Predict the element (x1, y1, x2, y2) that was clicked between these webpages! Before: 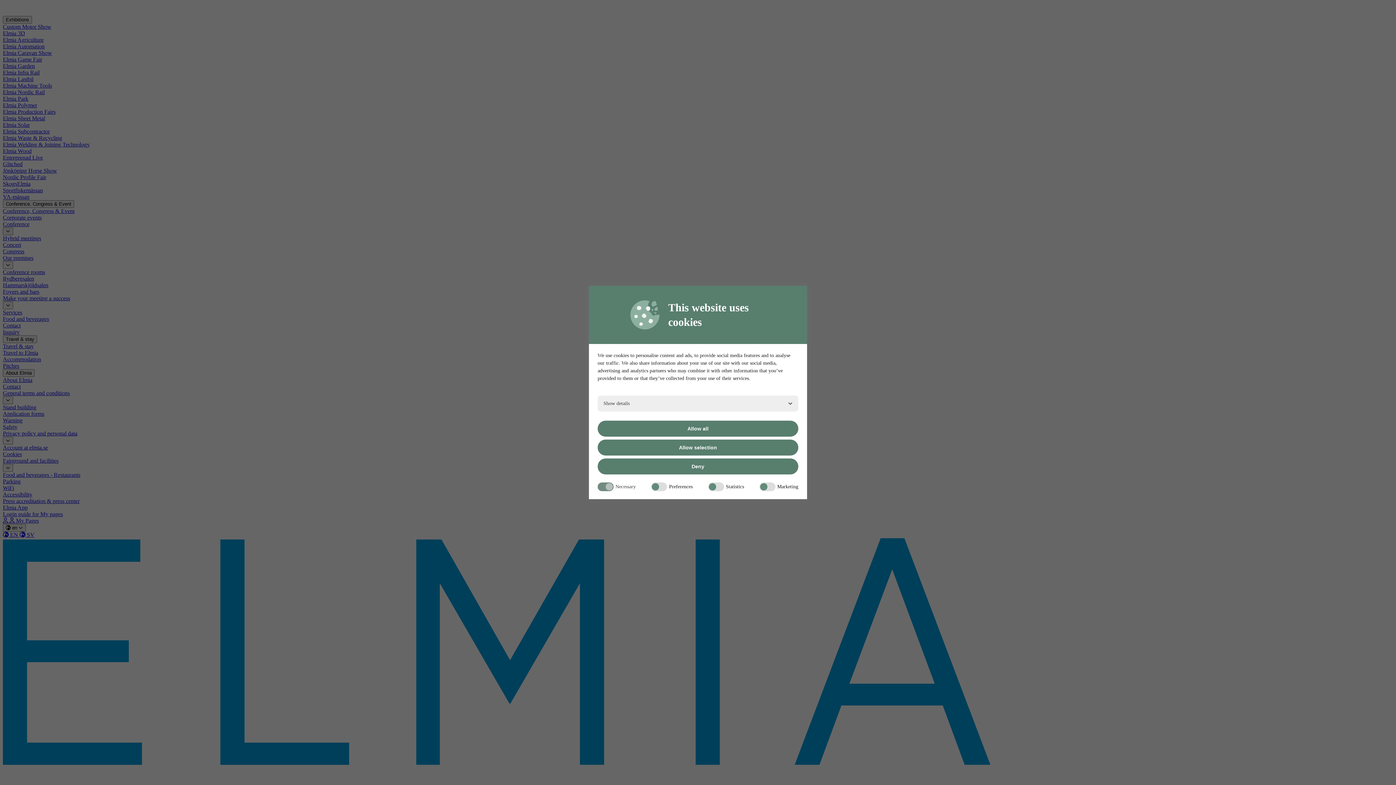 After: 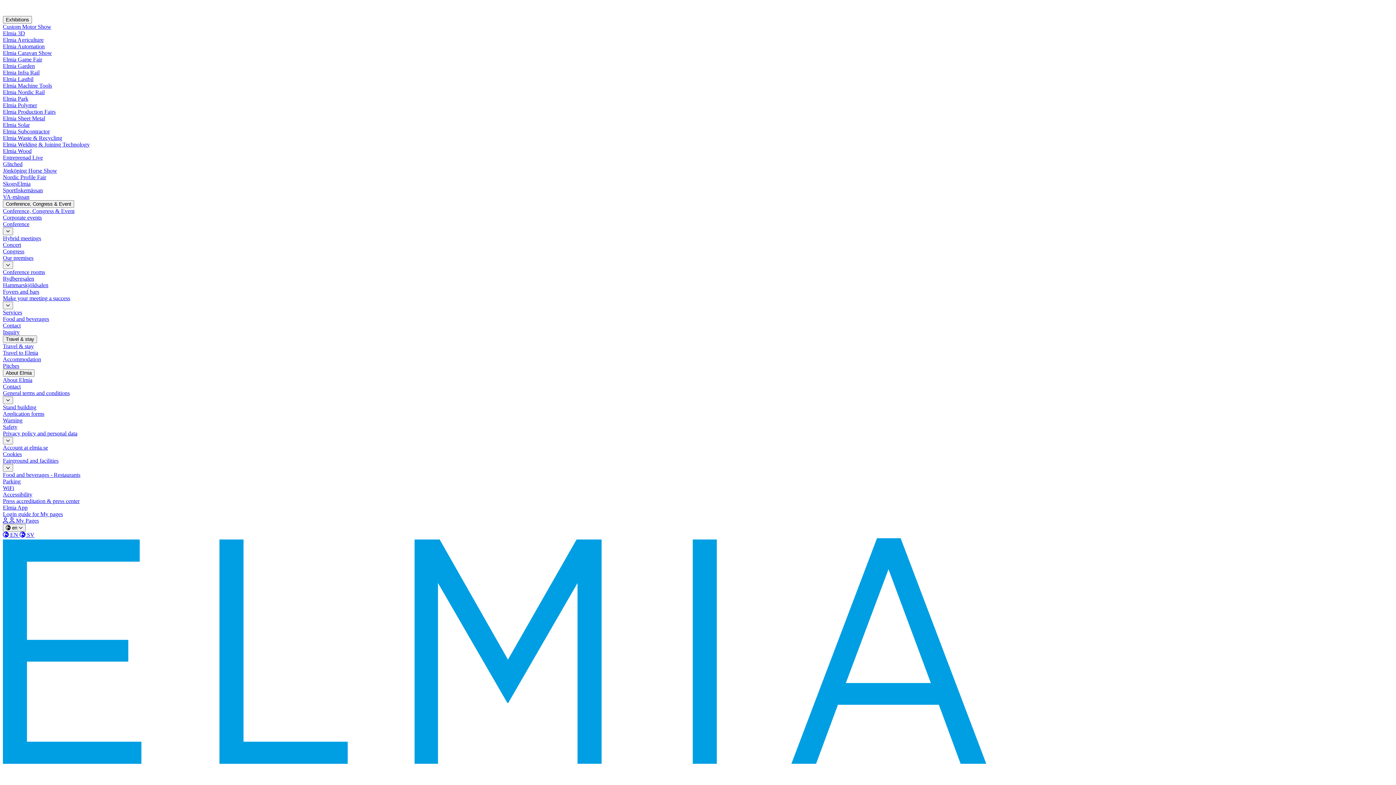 Action: label: Allow selection bbox: (597, 439, 798, 455)